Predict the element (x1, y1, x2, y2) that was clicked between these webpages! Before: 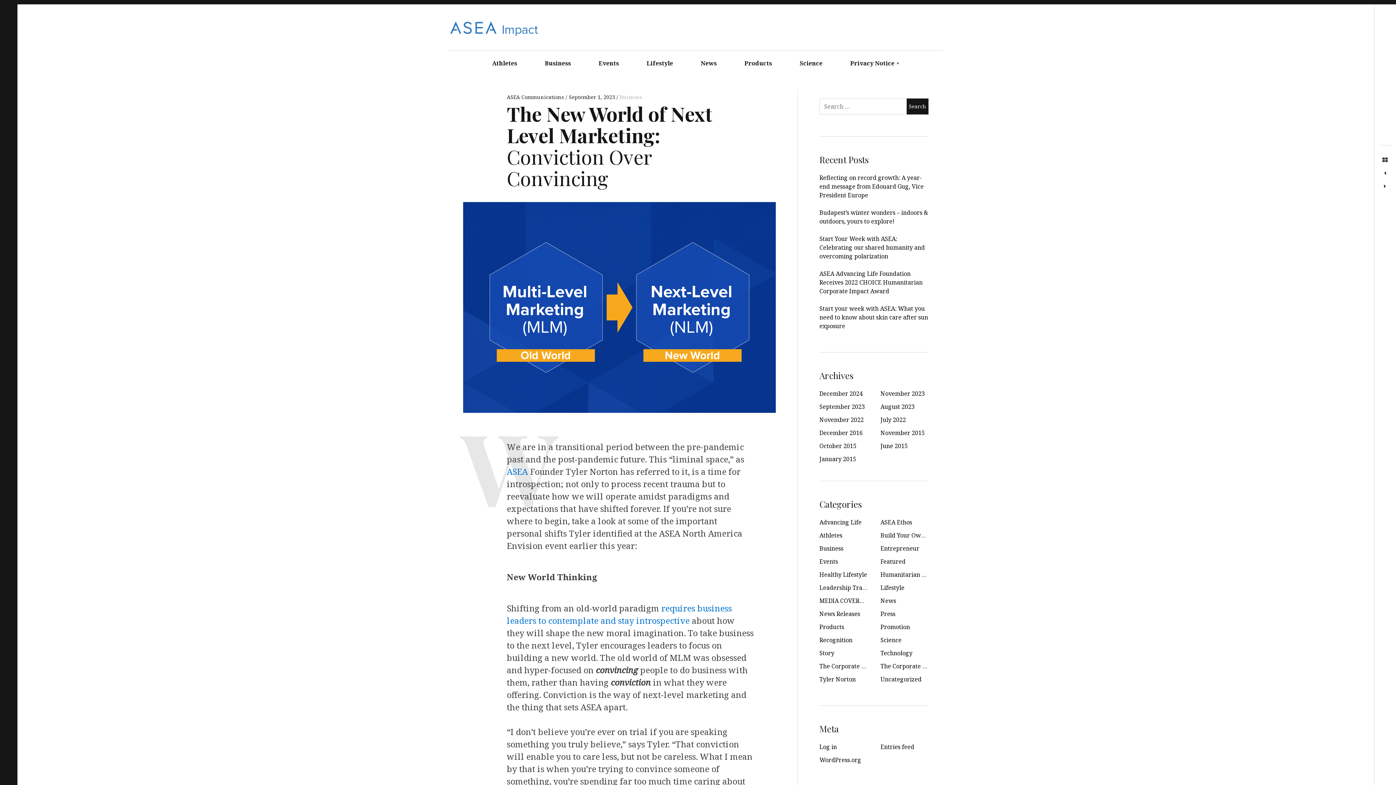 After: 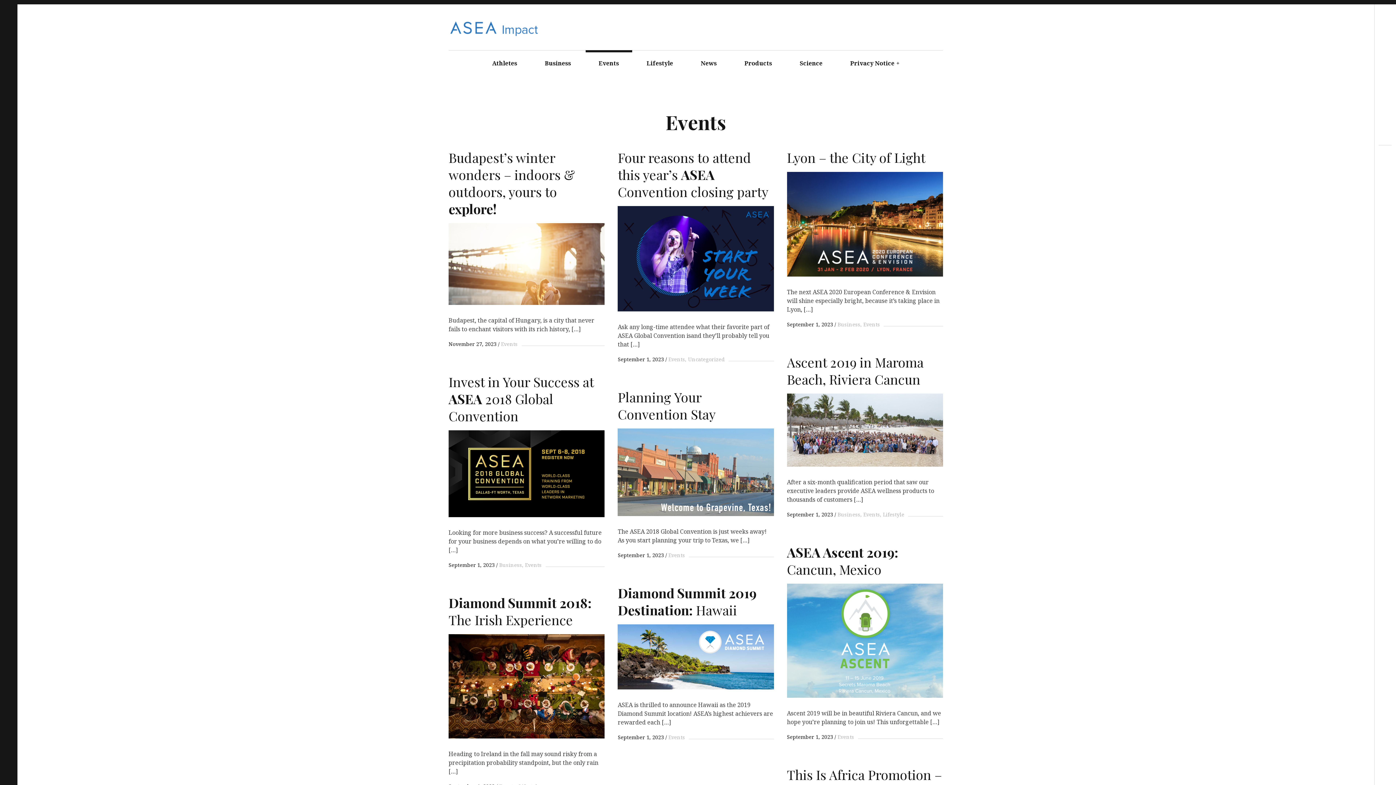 Action: bbox: (585, 50, 632, 76) label: Events